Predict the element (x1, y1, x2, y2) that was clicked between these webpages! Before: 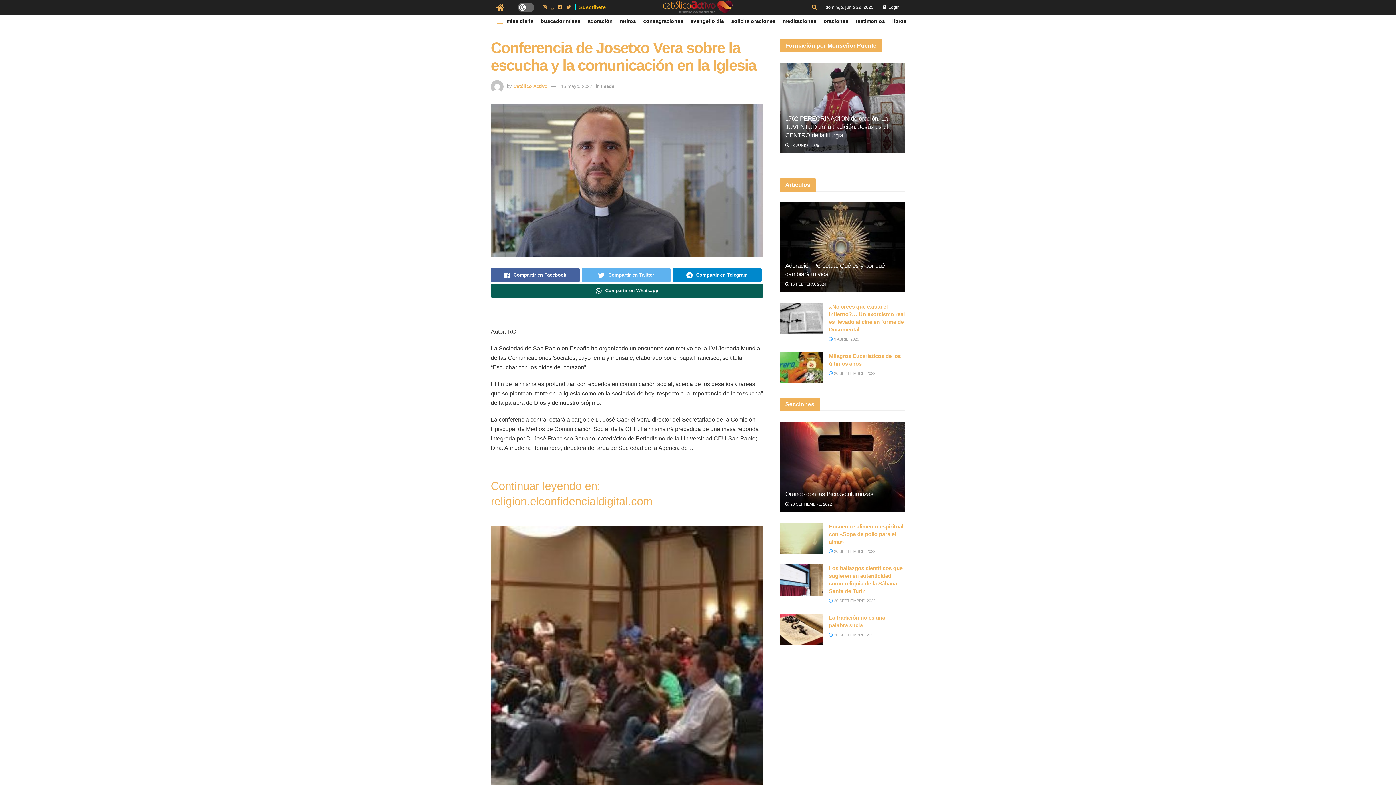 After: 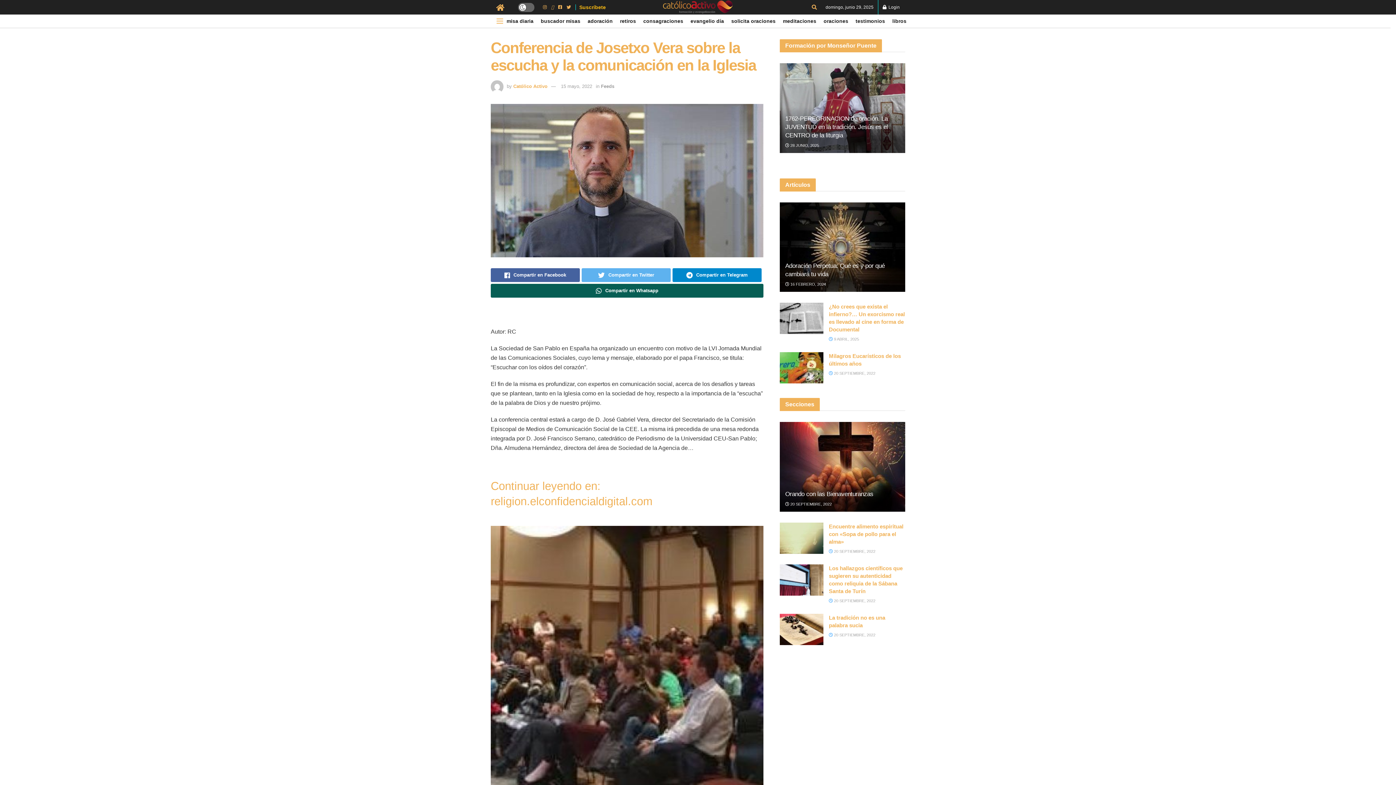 Action: bbox: (551, 0, 554, 14)